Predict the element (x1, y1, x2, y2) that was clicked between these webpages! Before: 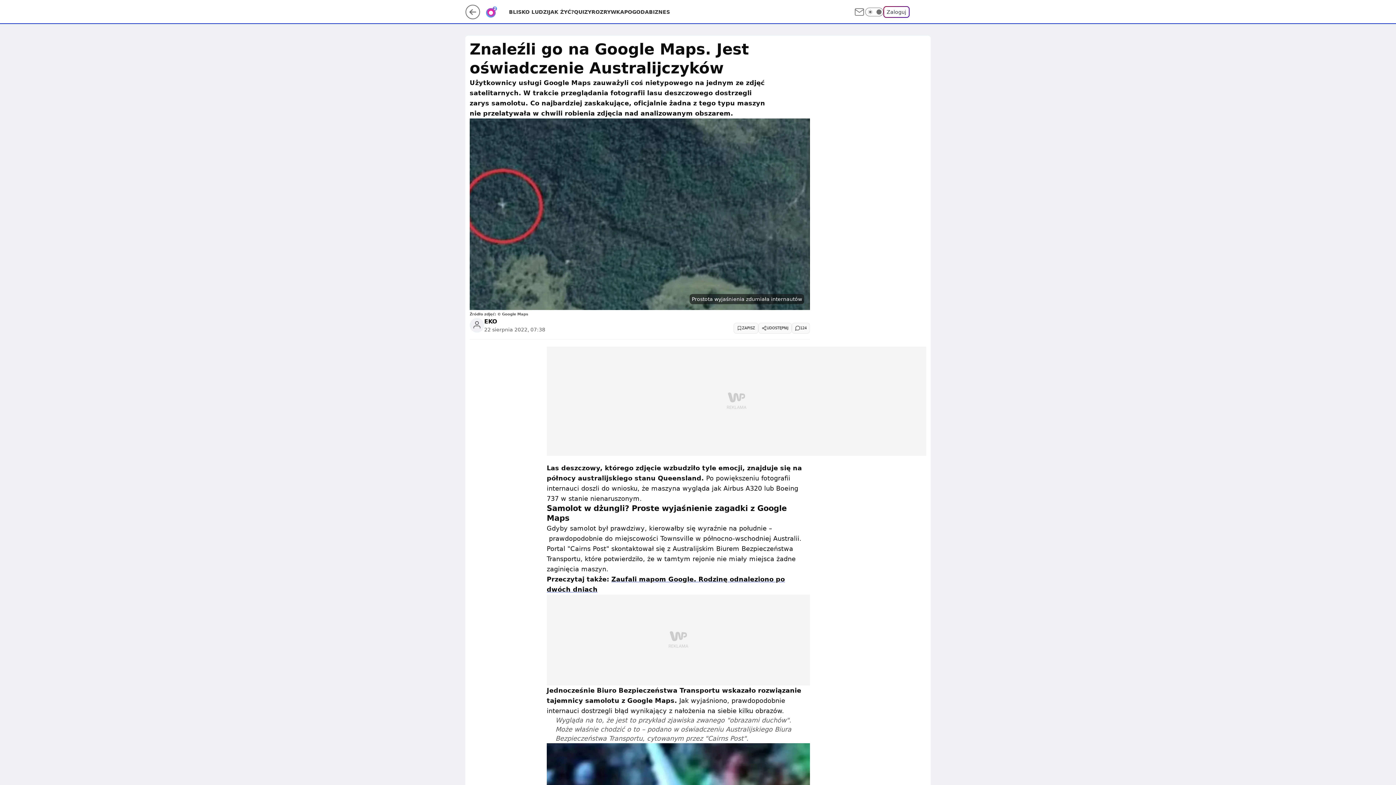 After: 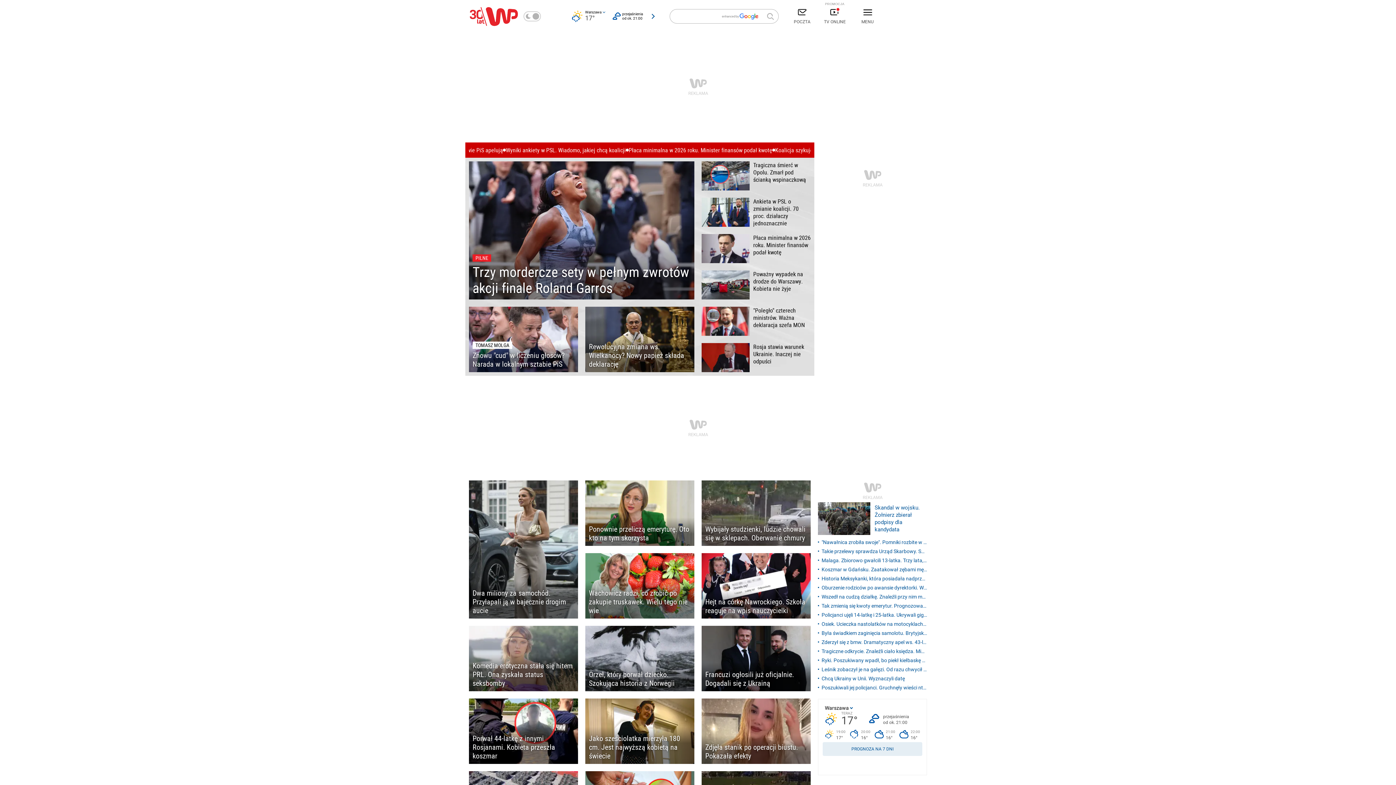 Action: bbox: (465, 13, 480, 20)